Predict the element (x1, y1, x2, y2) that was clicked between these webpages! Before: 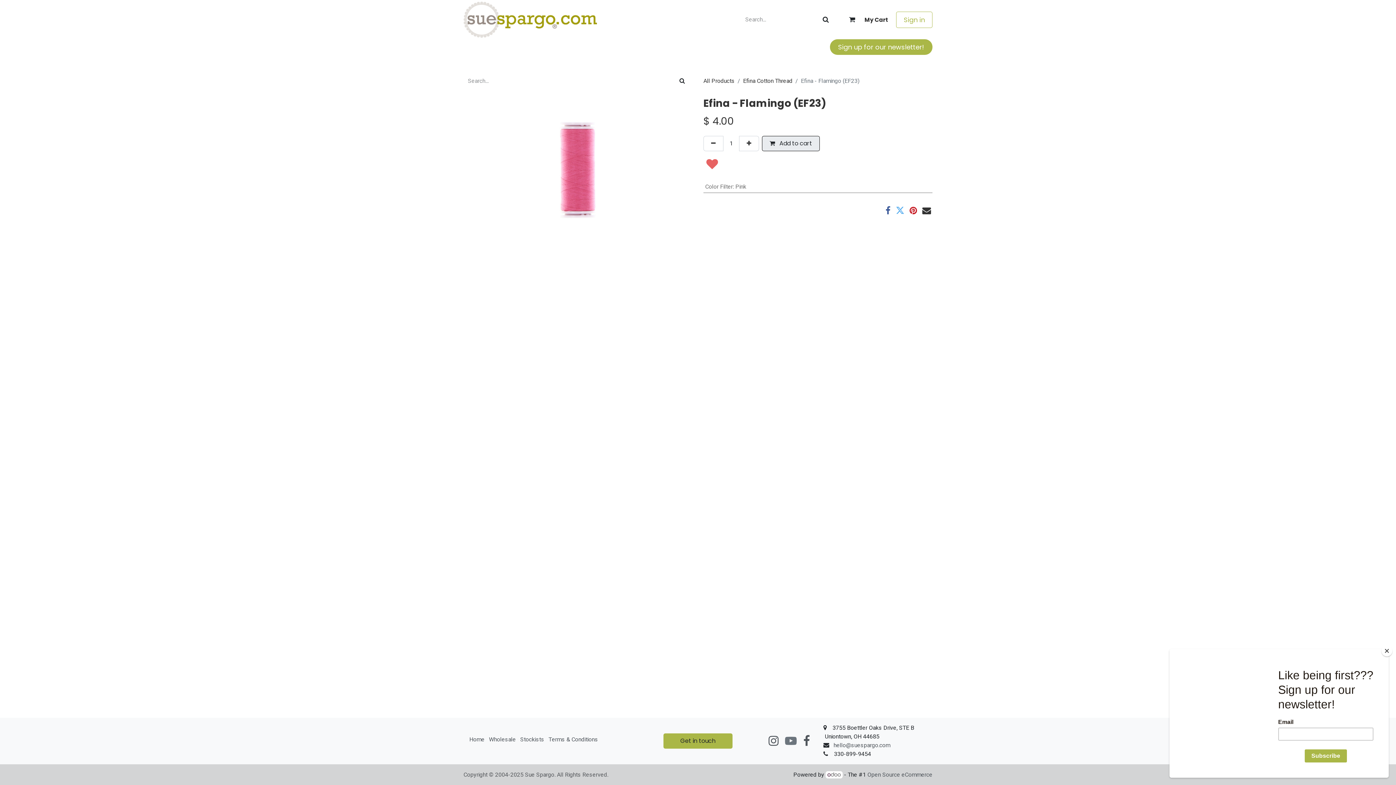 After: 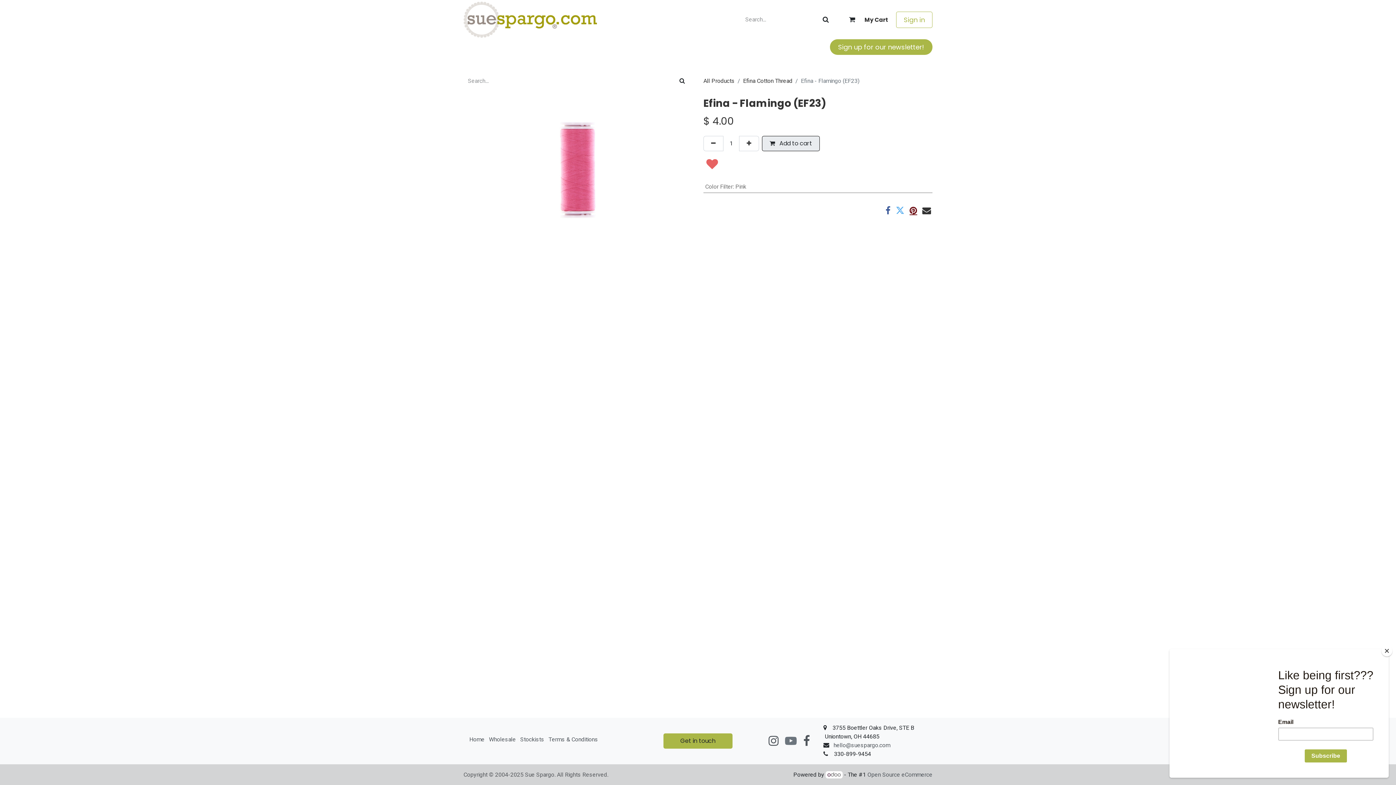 Action: bbox: (909, 206, 917, 214)